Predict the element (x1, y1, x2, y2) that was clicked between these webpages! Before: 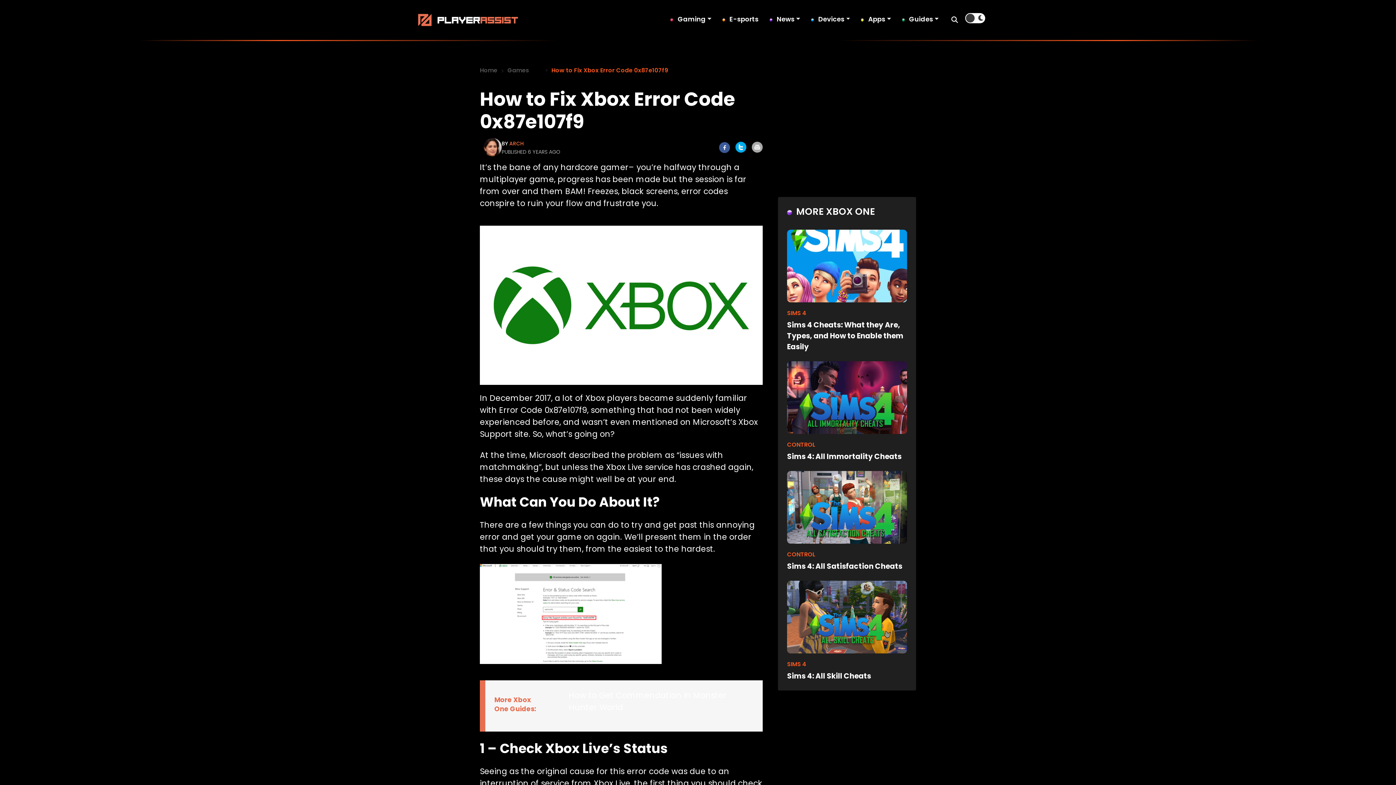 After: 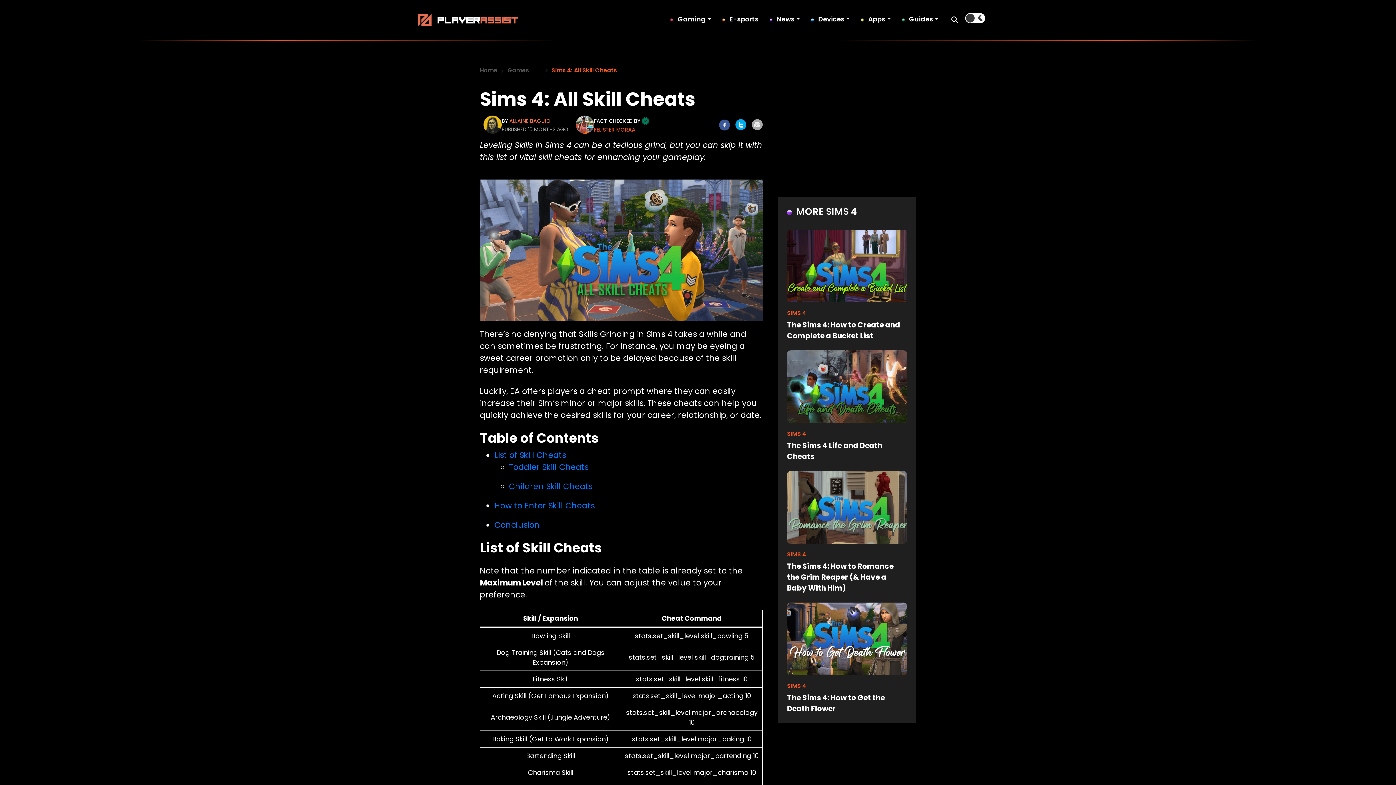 Action: bbox: (787, 610, 907, 619)